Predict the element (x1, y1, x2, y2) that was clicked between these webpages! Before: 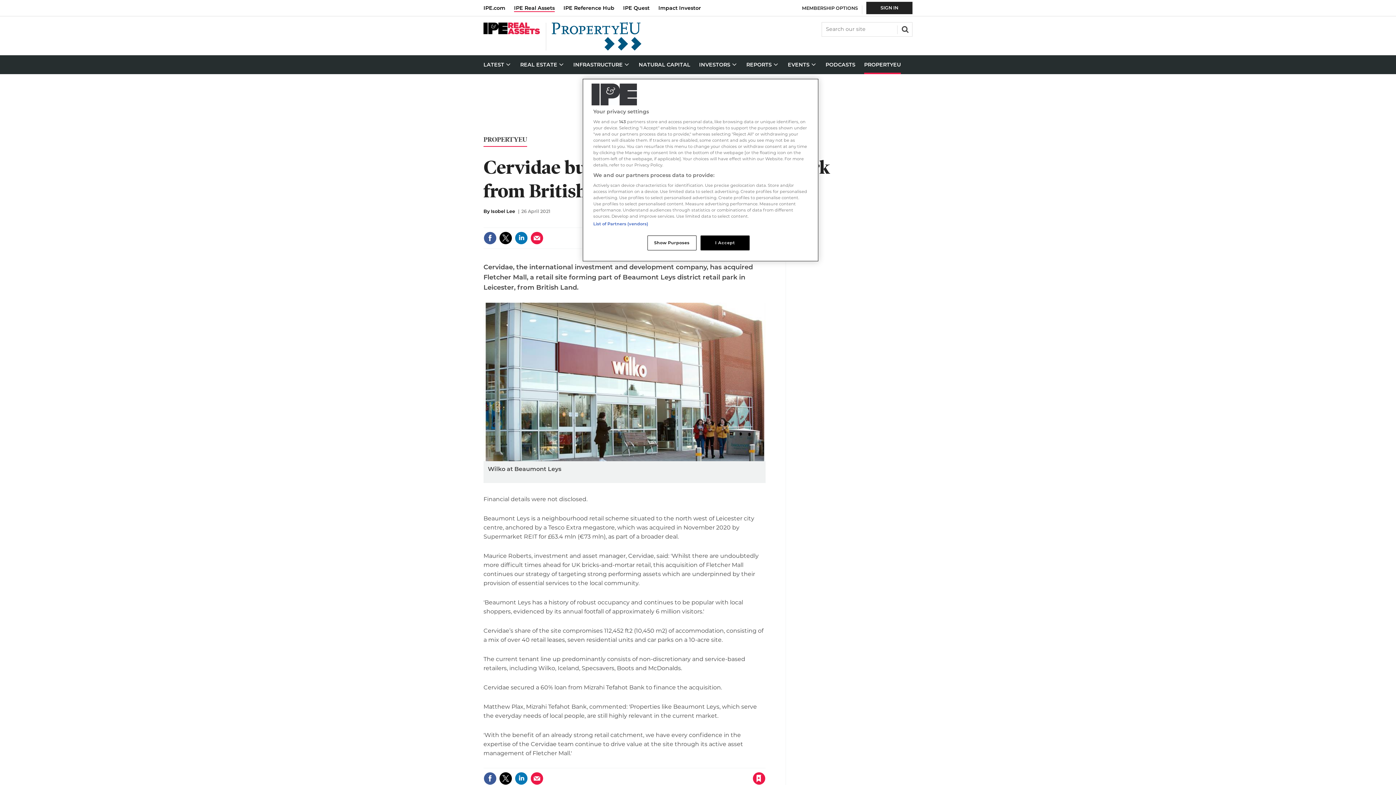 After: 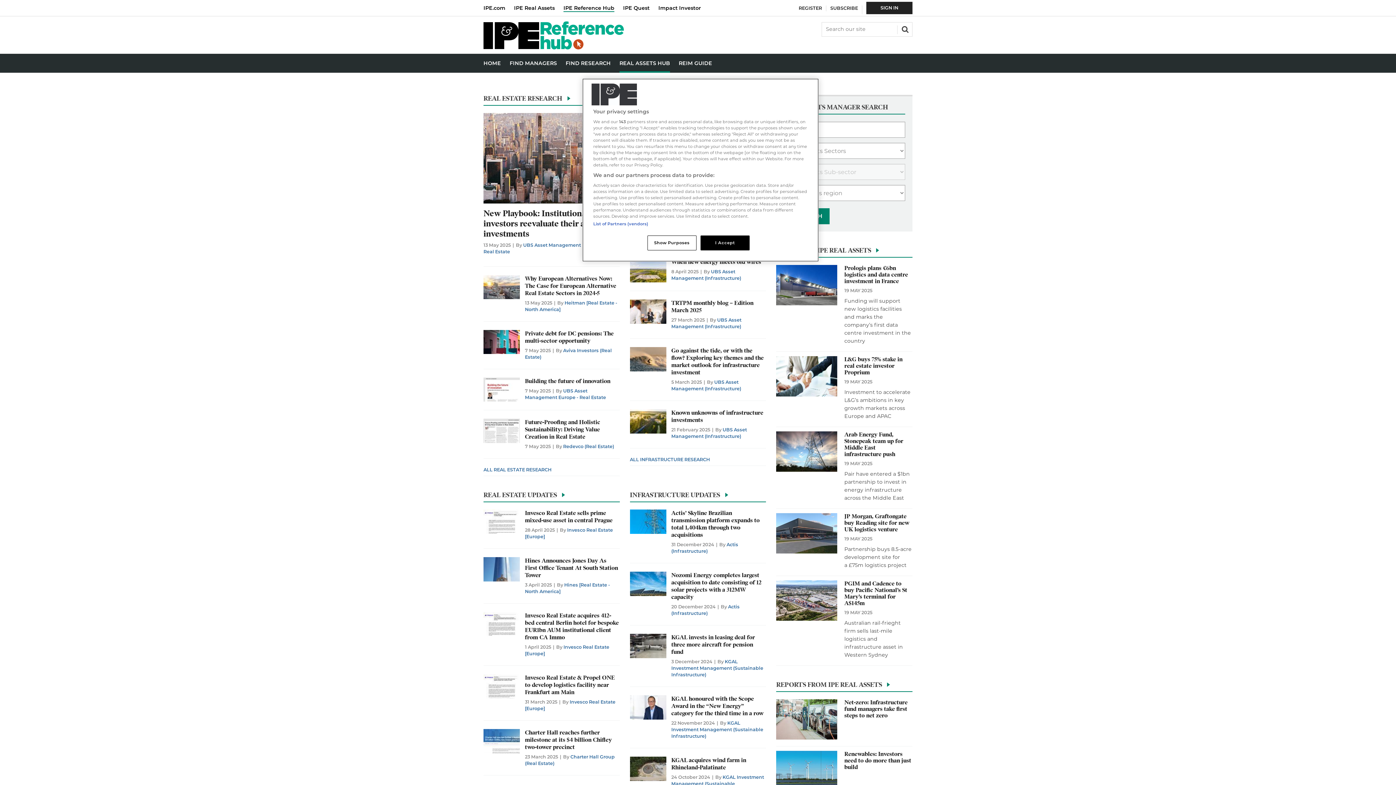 Action: label: IPE Reference Hub bbox: (563, 0, 622, 15)